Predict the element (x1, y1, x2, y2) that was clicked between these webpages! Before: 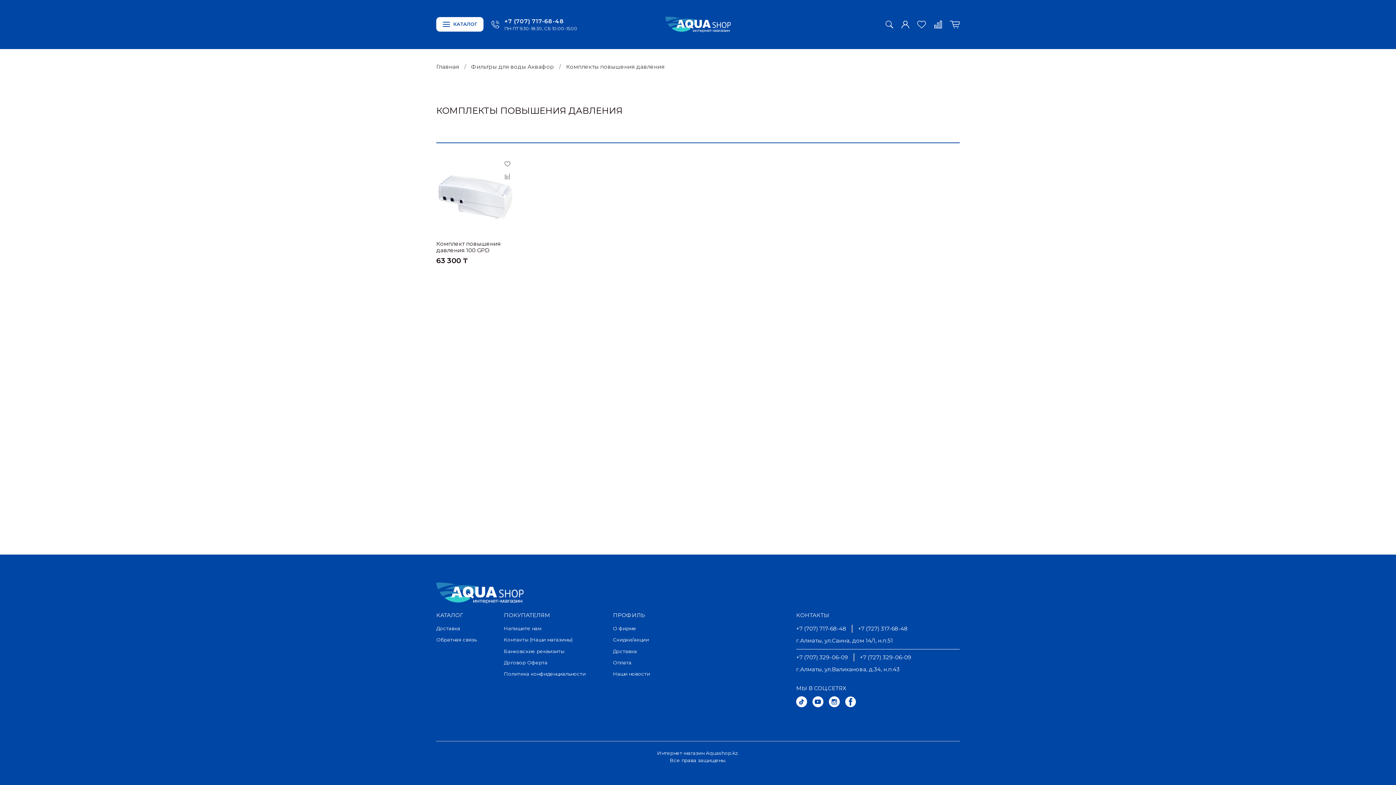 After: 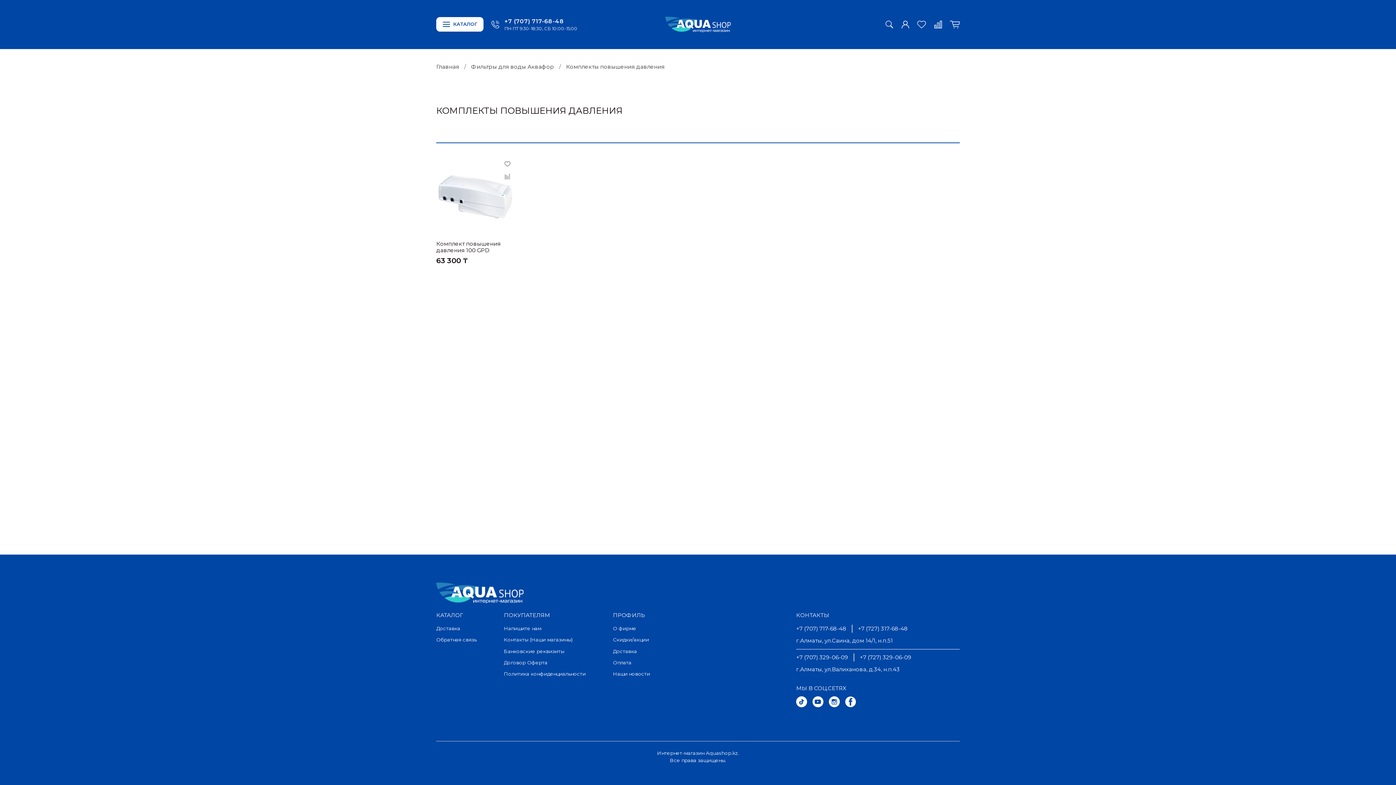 Action: bbox: (796, 625, 846, 632) label: +7 (707) 717-68-48